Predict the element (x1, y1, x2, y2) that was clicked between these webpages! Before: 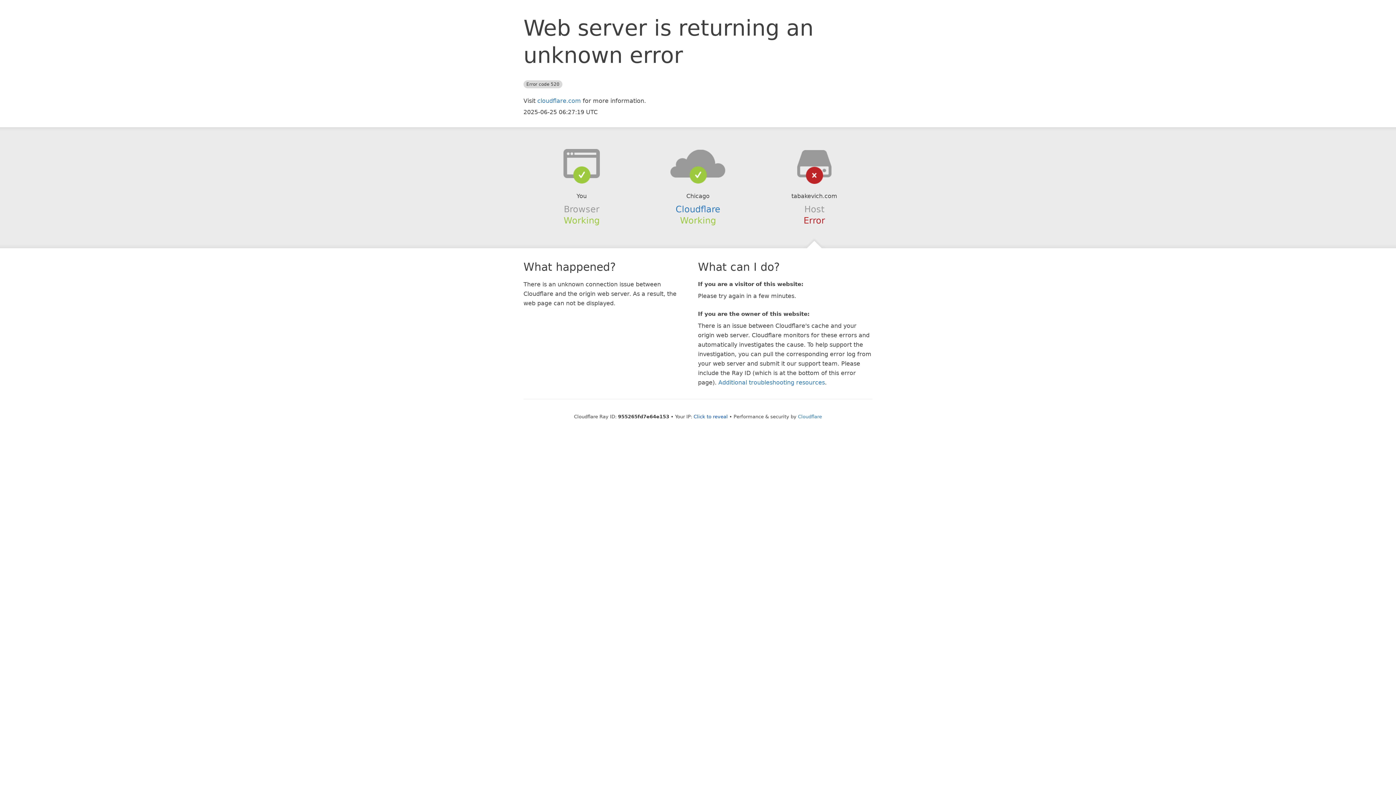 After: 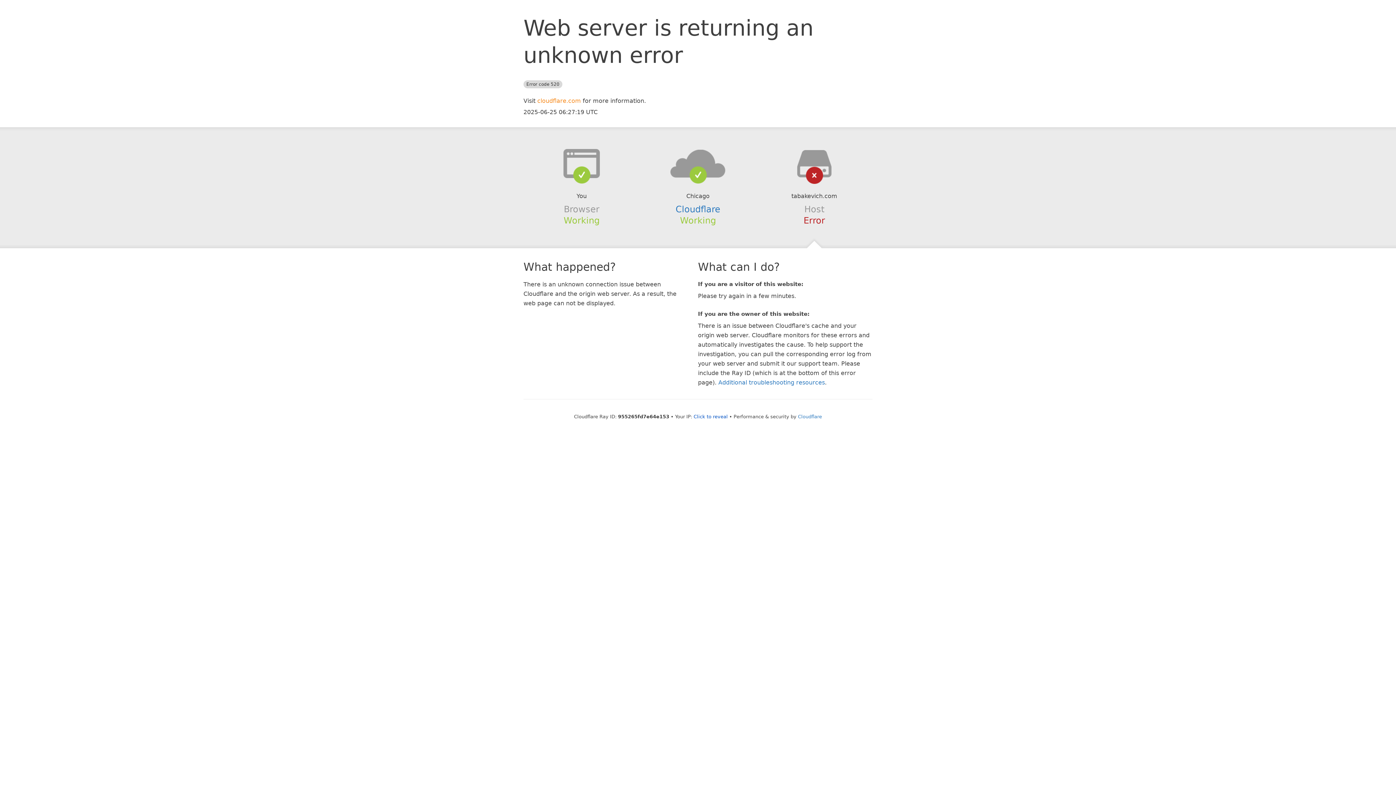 Action: label: cloudflare.com bbox: (537, 97, 581, 104)